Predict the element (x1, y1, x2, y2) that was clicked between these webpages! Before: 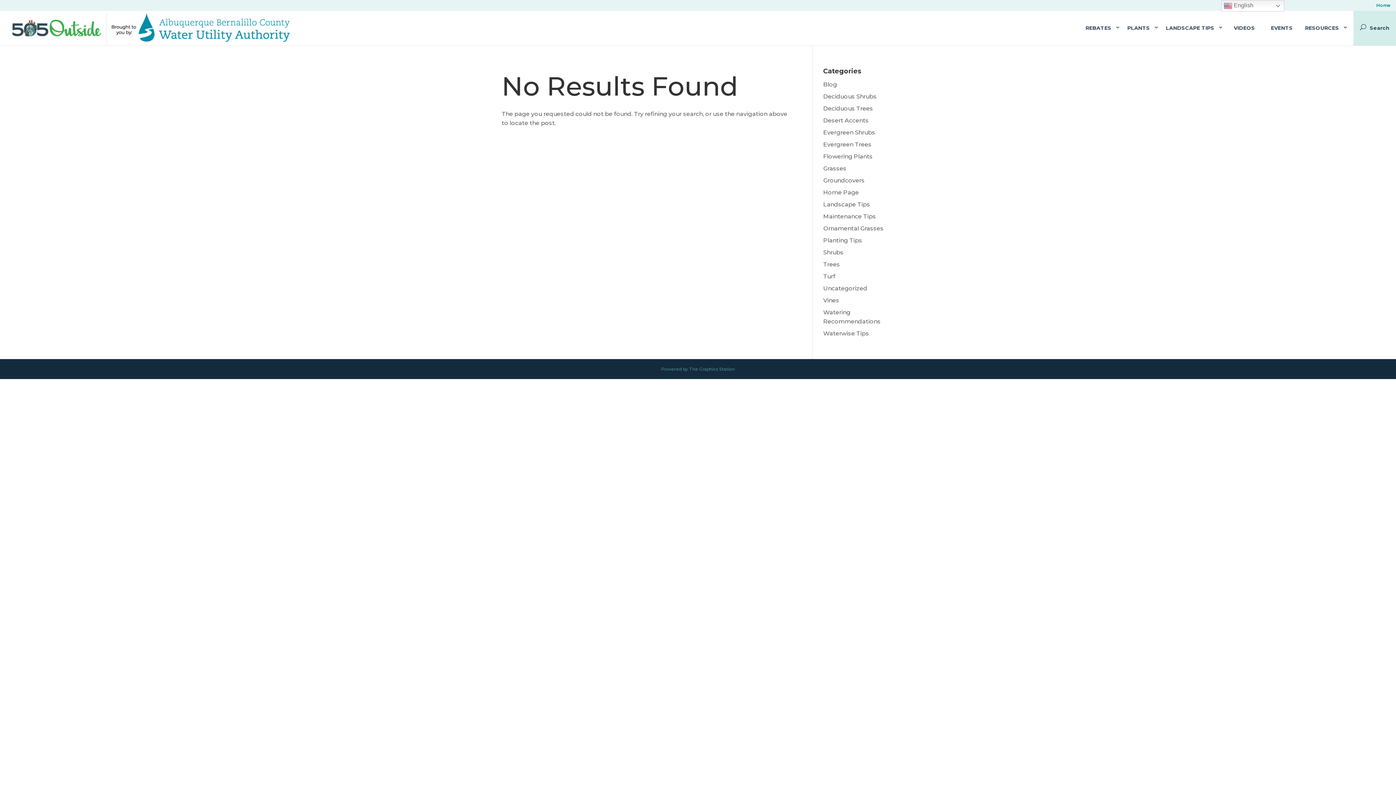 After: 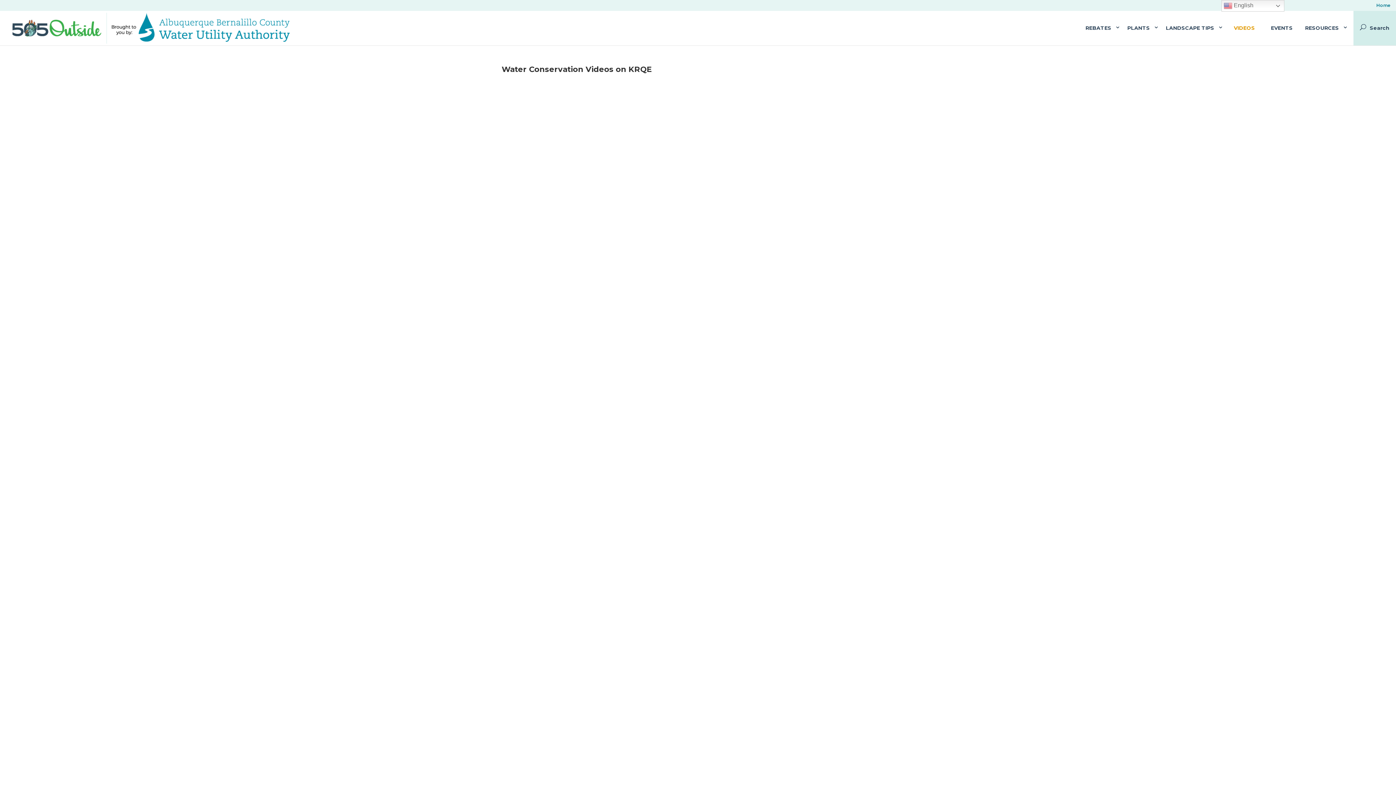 Action: bbox: (1234, 10, 1255, 45) label: VIDEOS